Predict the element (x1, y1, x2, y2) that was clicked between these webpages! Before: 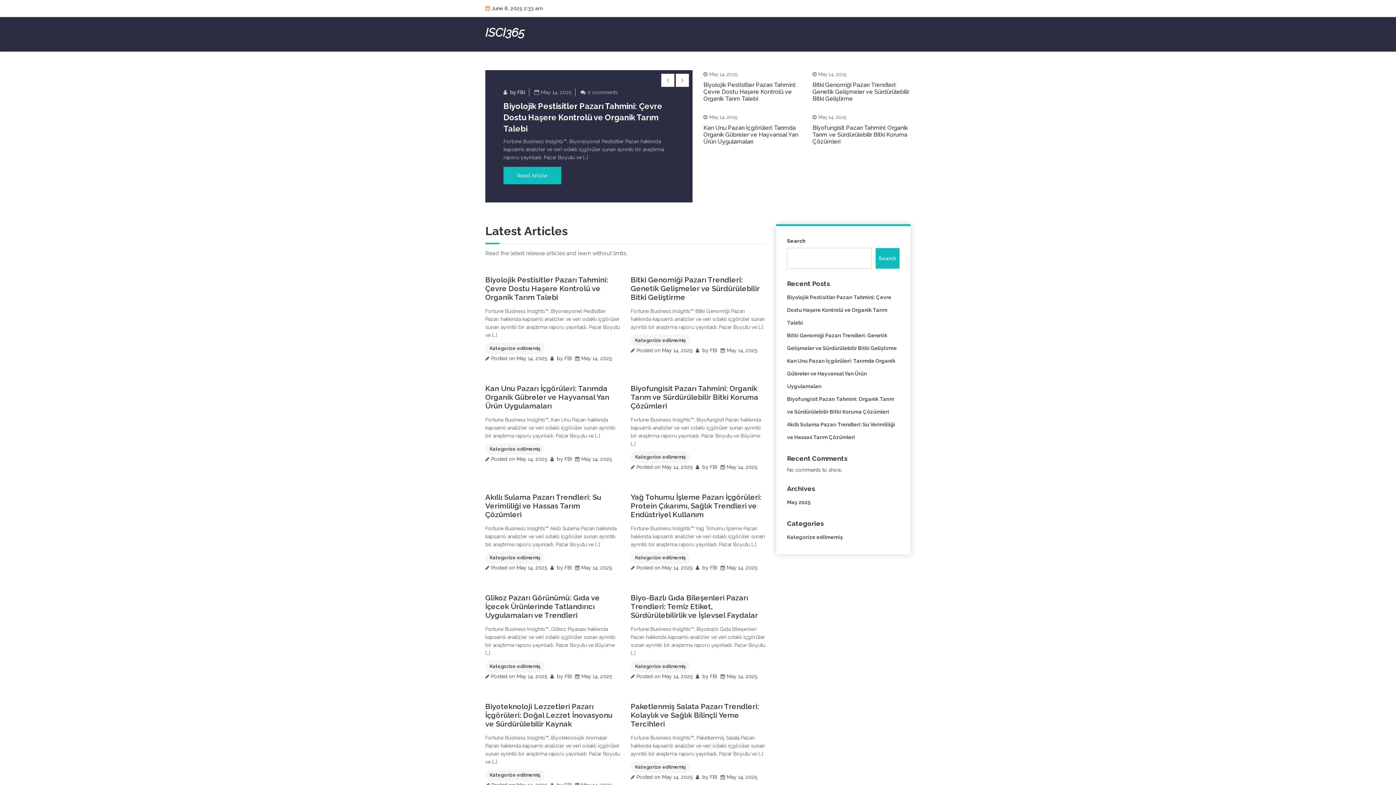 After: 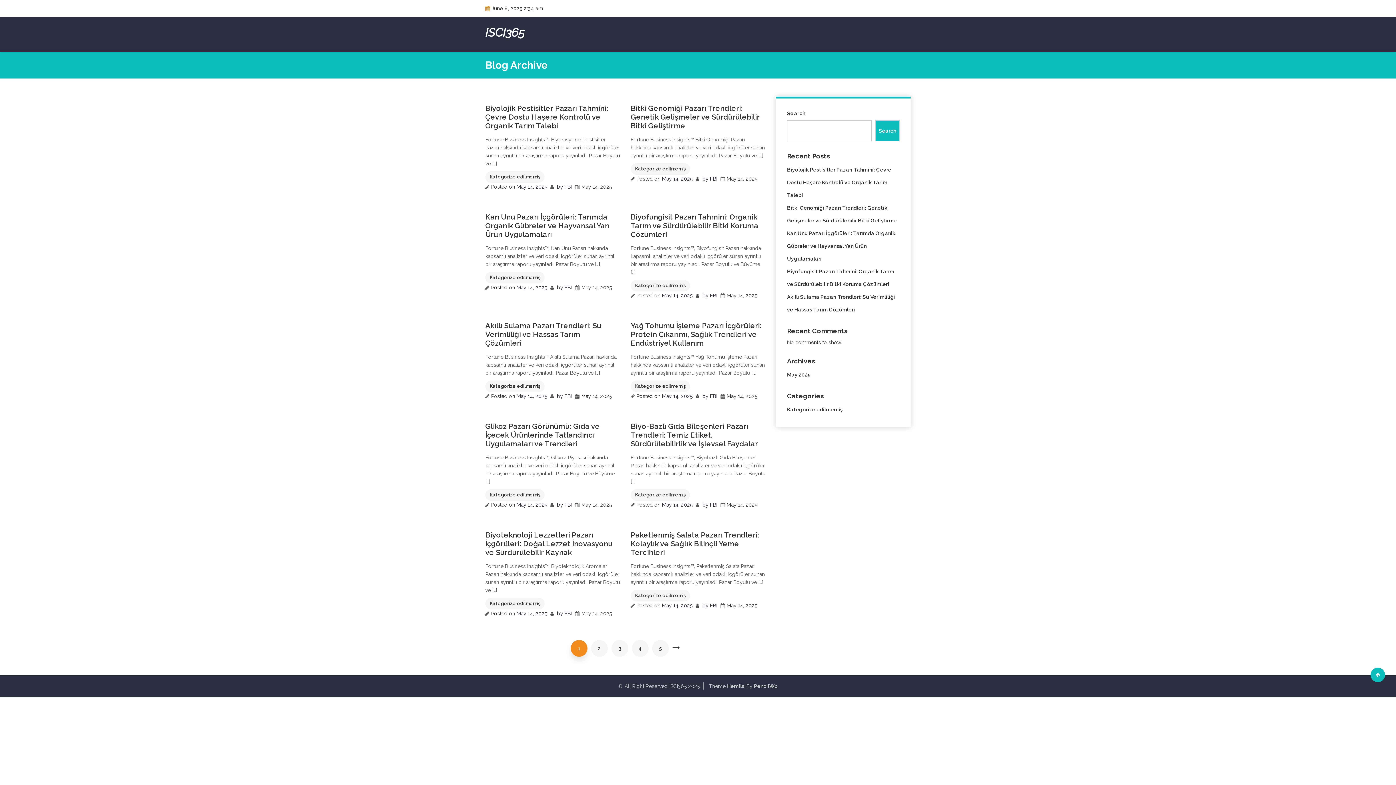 Action: bbox: (701, 565, 710, 570) label:  by 